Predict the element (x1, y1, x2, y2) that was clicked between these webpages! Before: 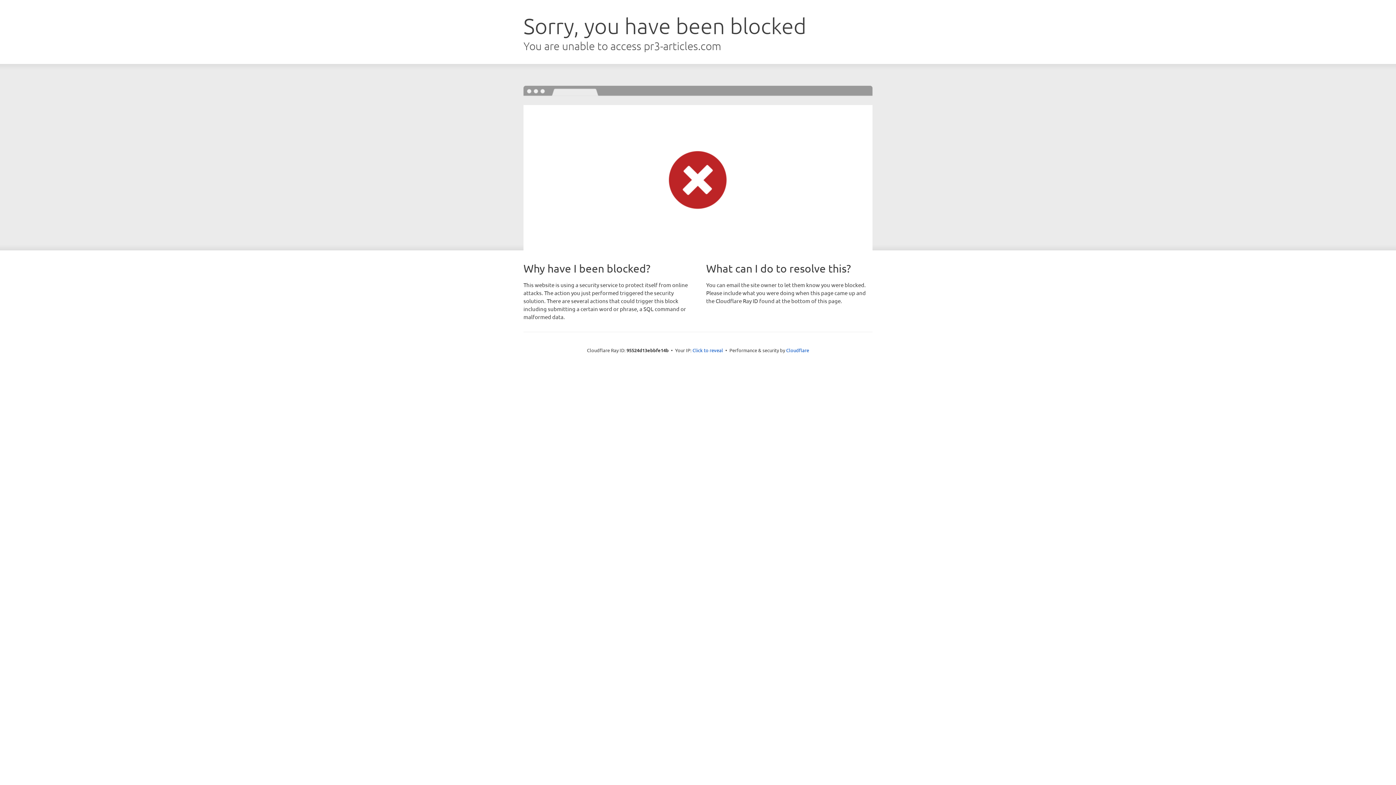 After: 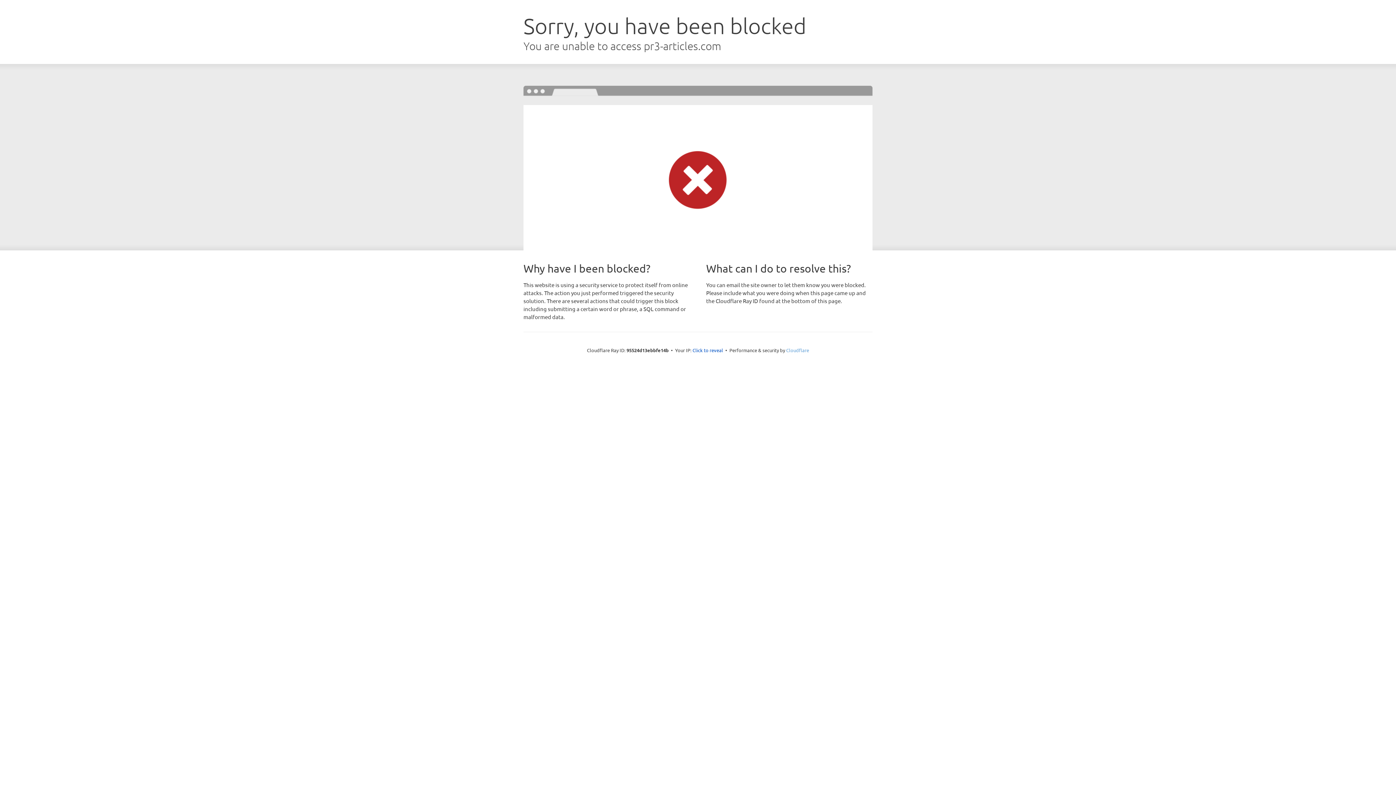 Action: label: Cloudflare bbox: (786, 347, 809, 353)